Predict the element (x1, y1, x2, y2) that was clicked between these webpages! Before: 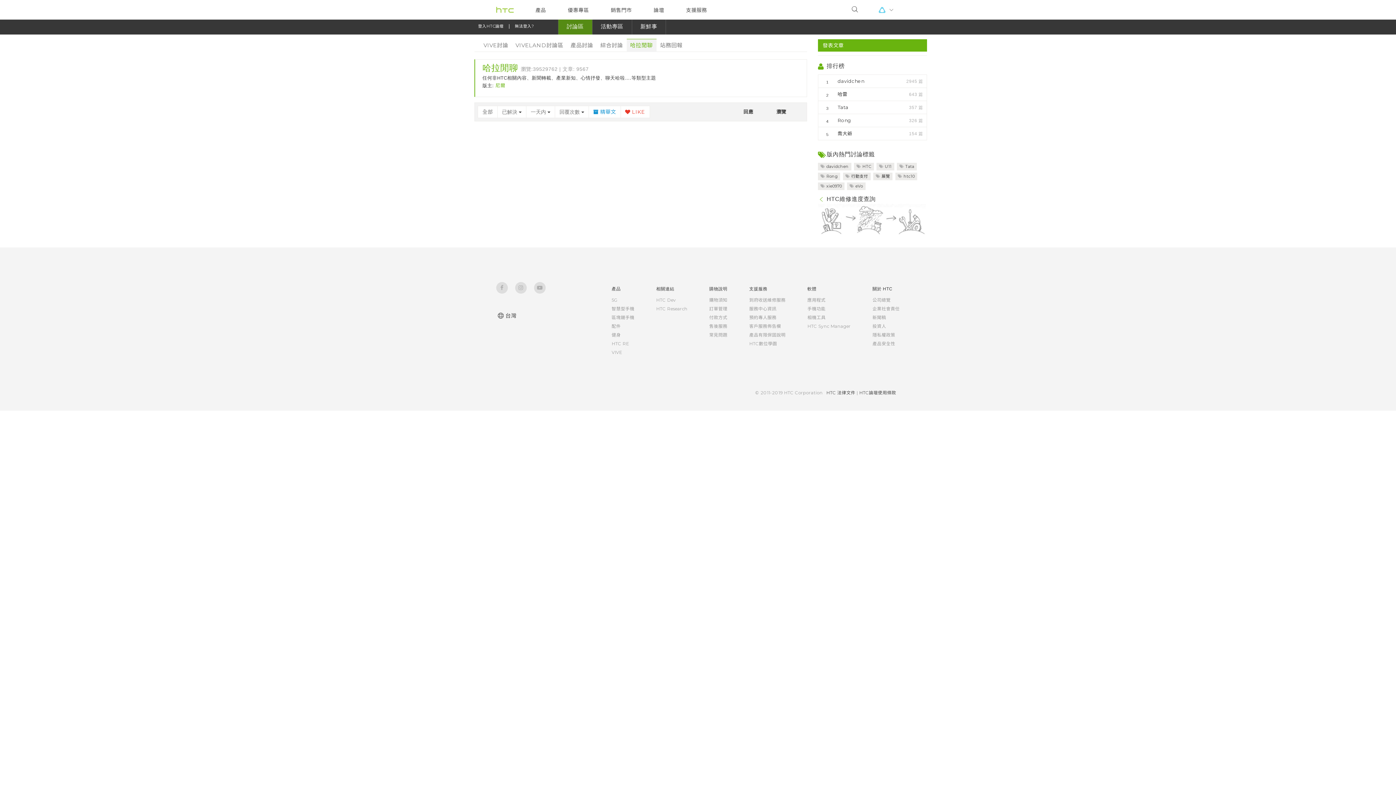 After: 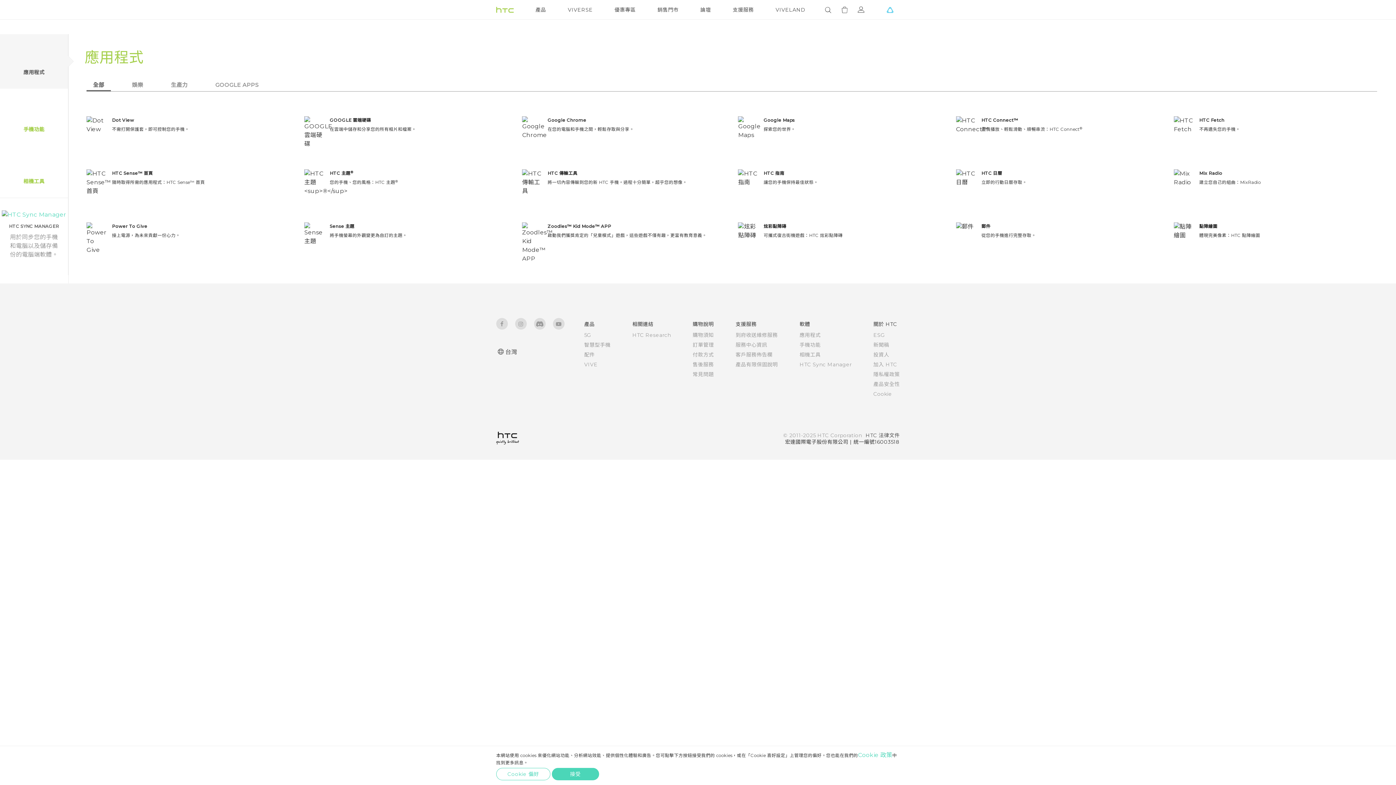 Action: label: 應用程式 bbox: (807, 297, 825, 302)